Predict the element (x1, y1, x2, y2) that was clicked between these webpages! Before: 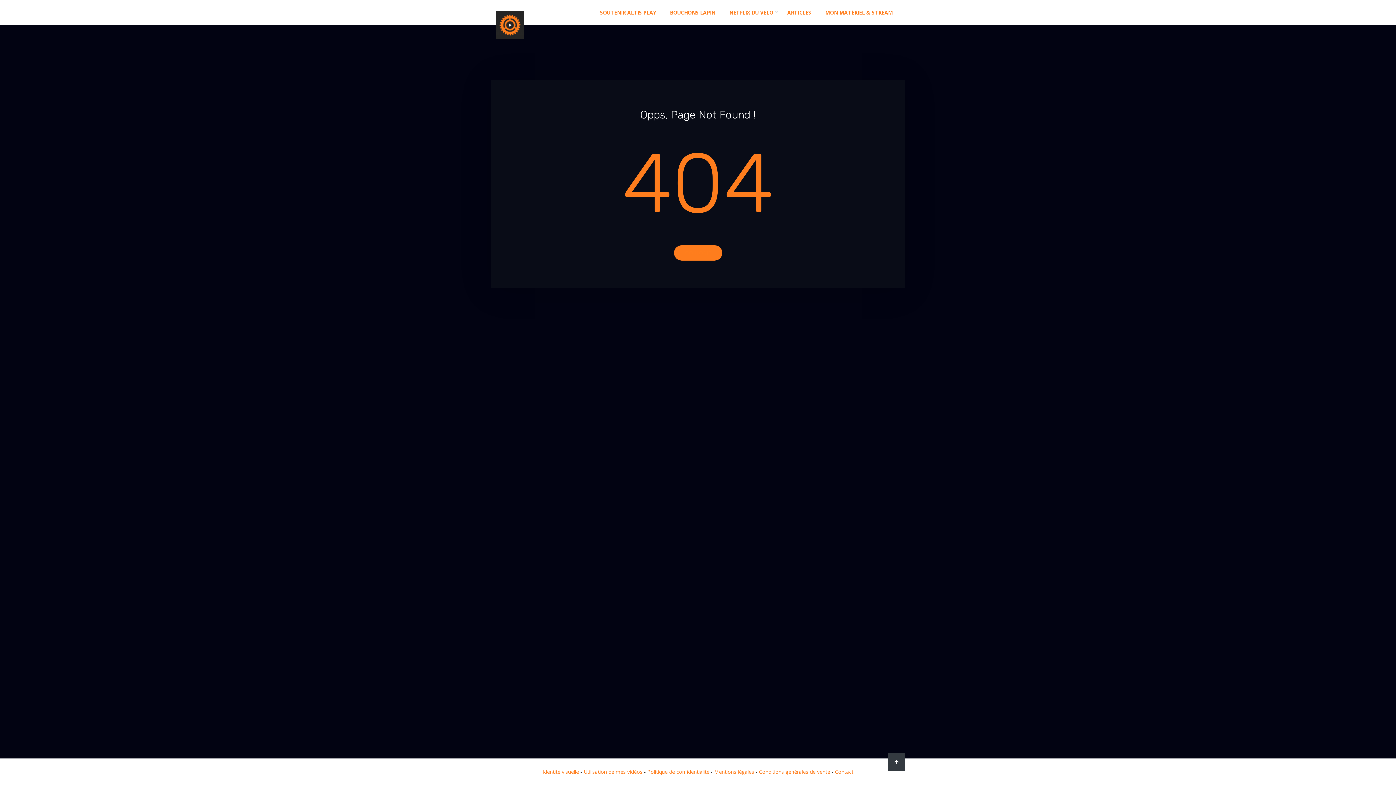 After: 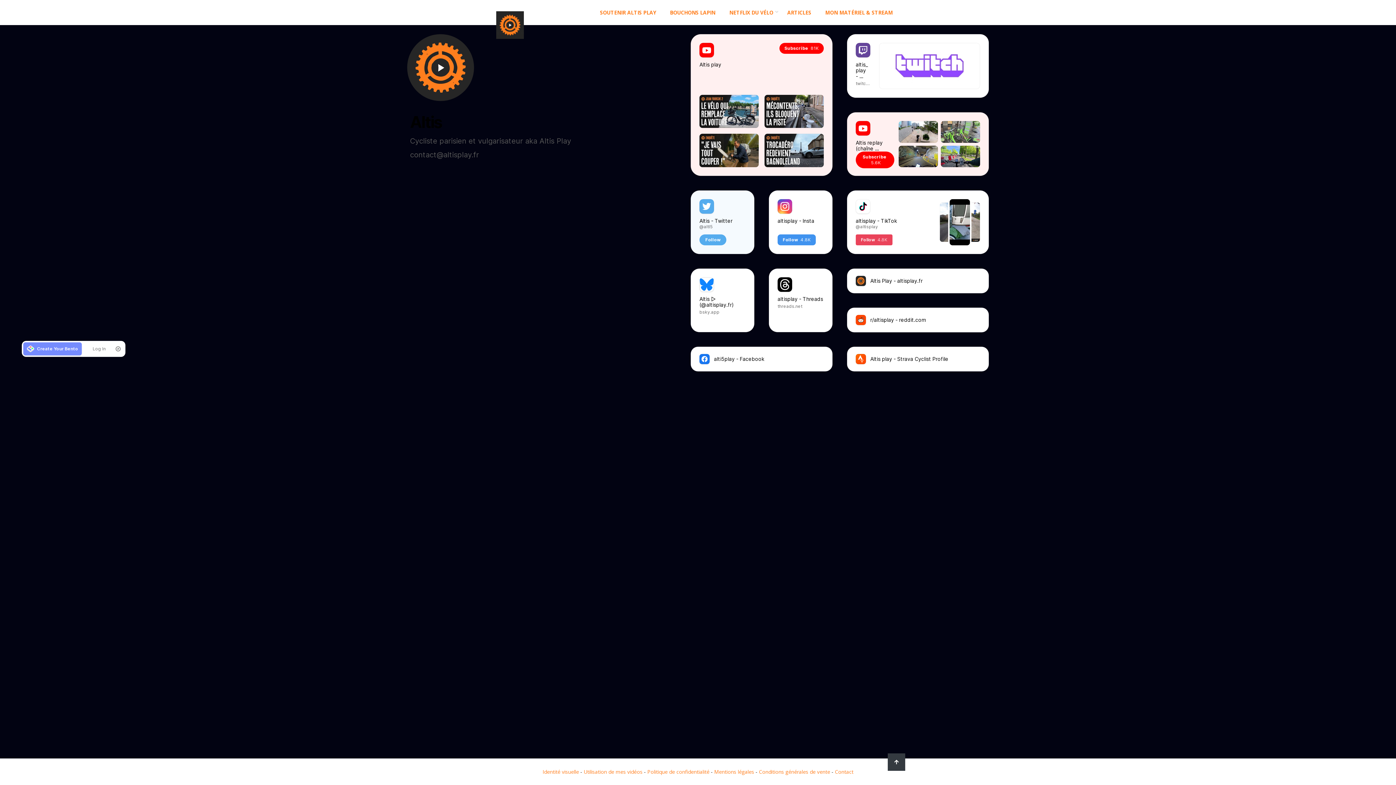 Action: bbox: (496, 19, 524, 29)